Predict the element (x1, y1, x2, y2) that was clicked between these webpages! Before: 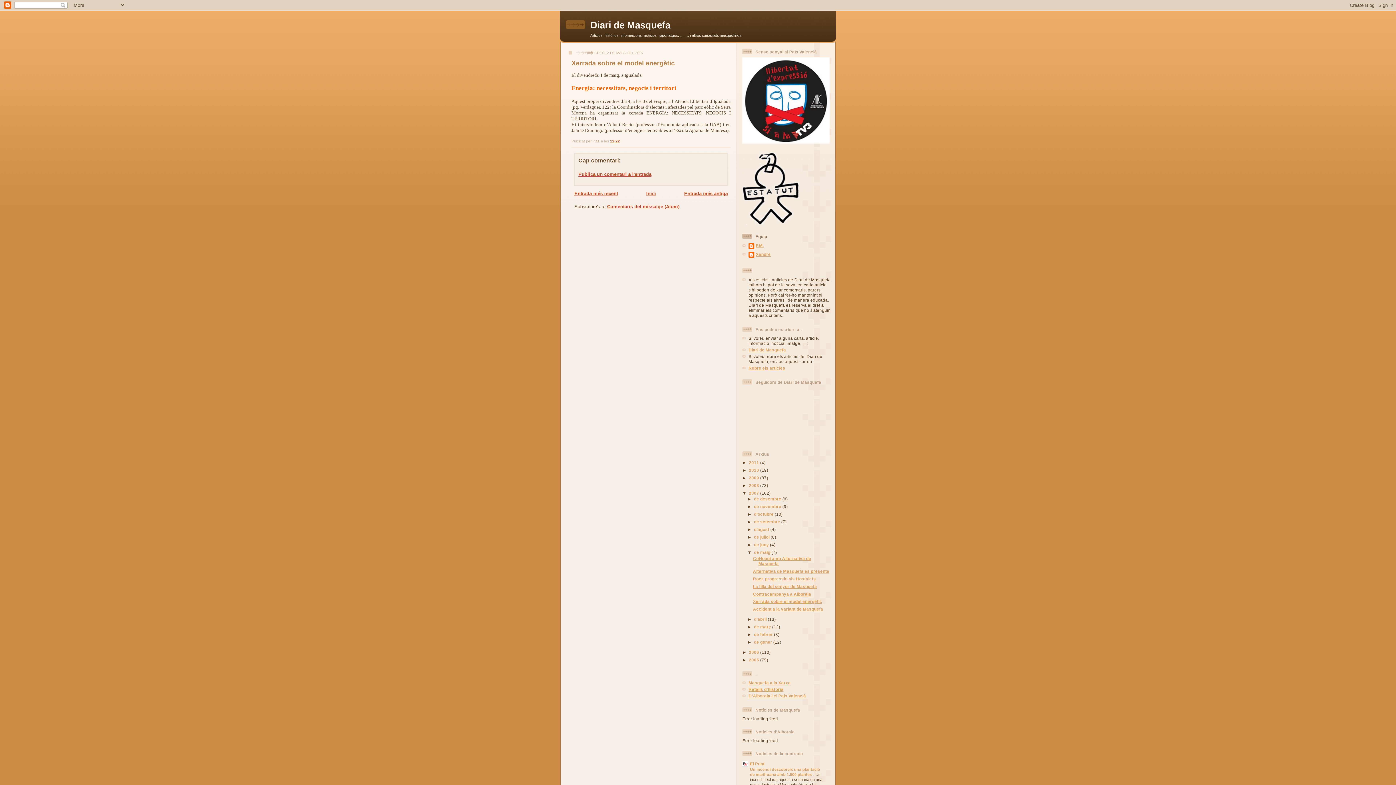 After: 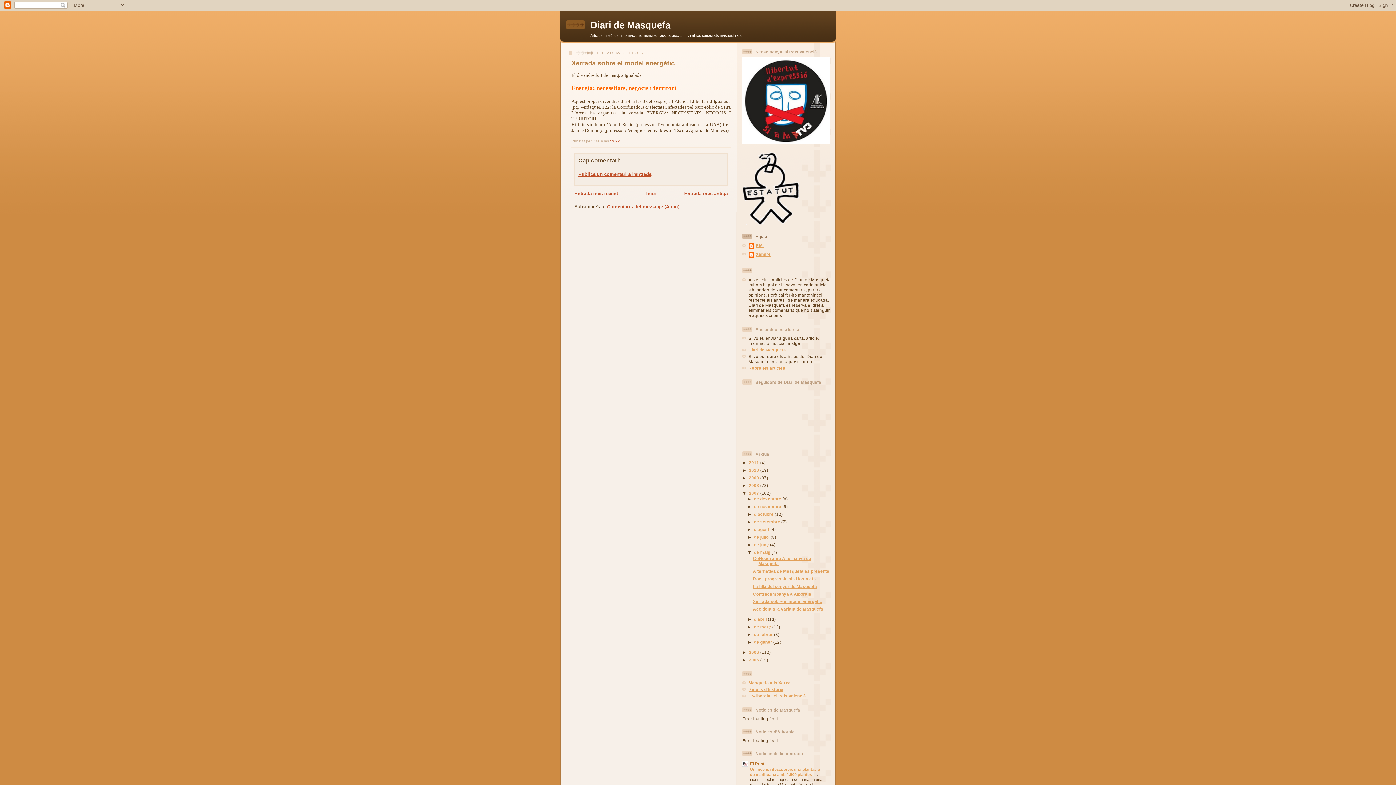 Action: bbox: (750, 761, 764, 766) label: El Punt